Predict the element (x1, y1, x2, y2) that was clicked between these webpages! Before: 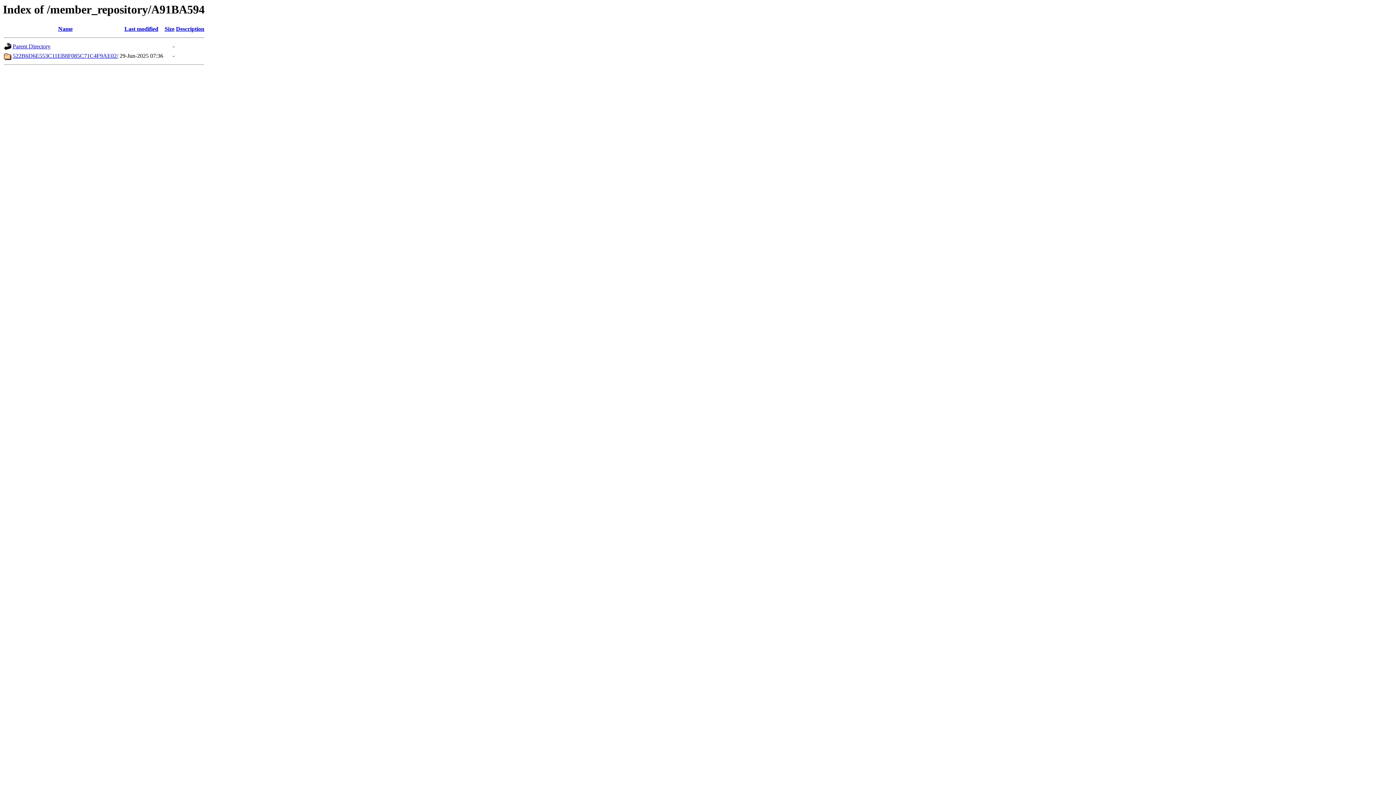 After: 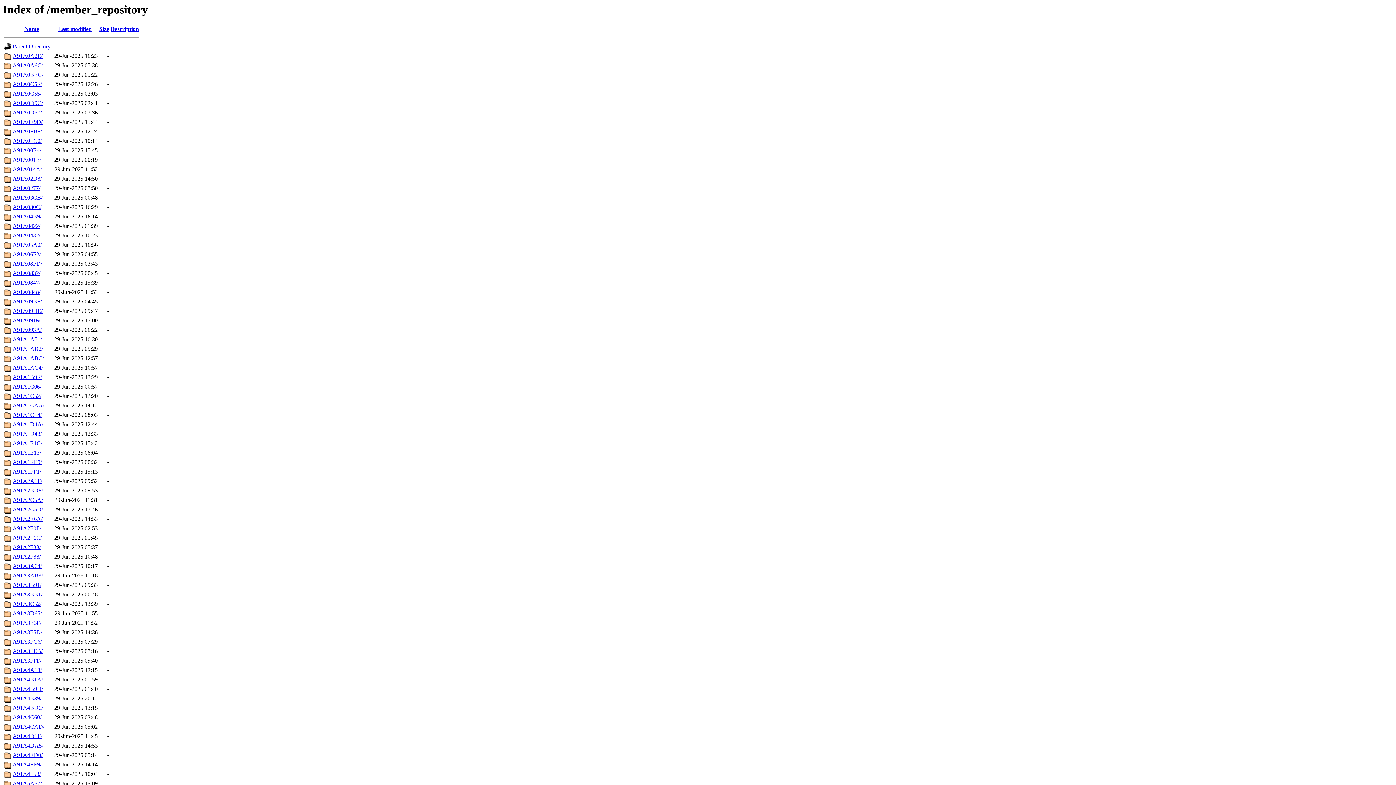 Action: label: Parent Directory bbox: (12, 43, 50, 49)